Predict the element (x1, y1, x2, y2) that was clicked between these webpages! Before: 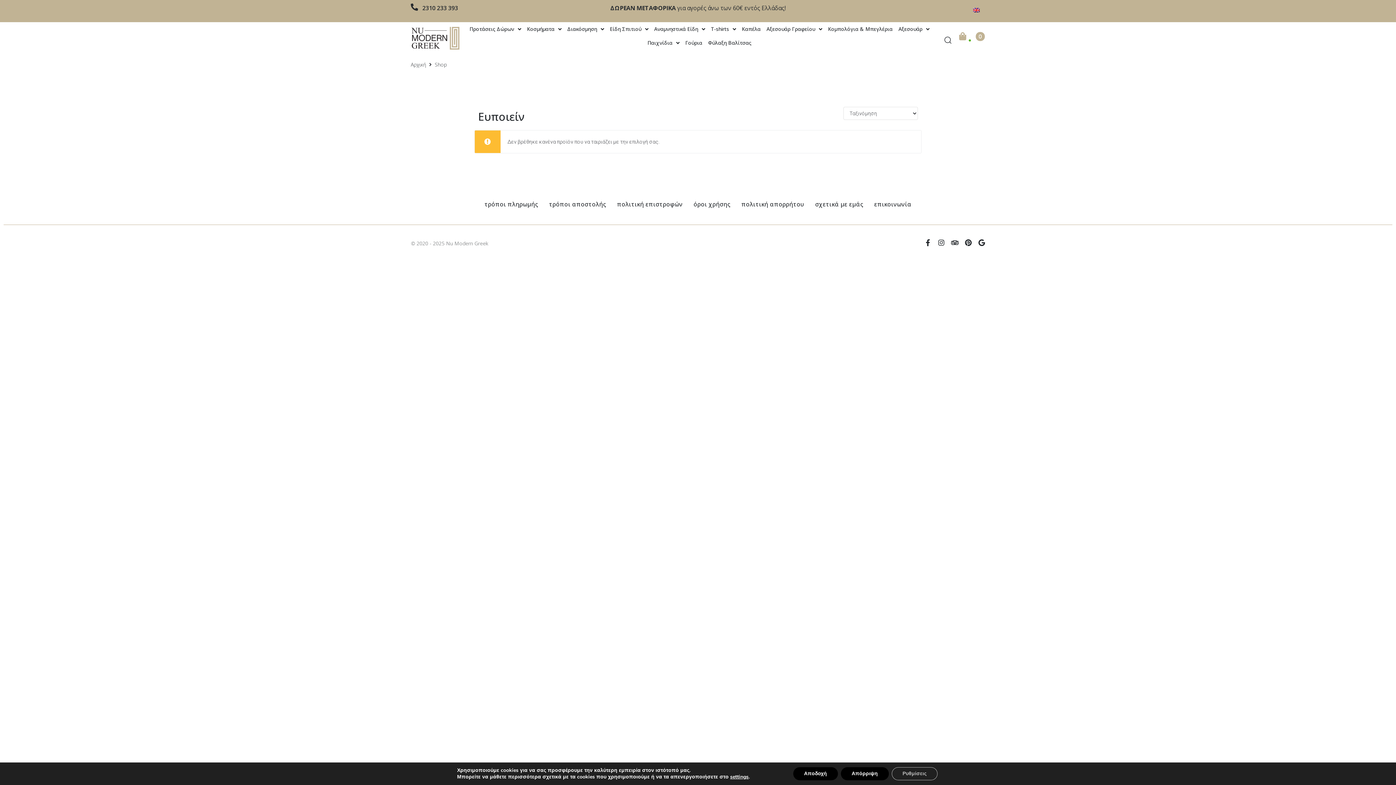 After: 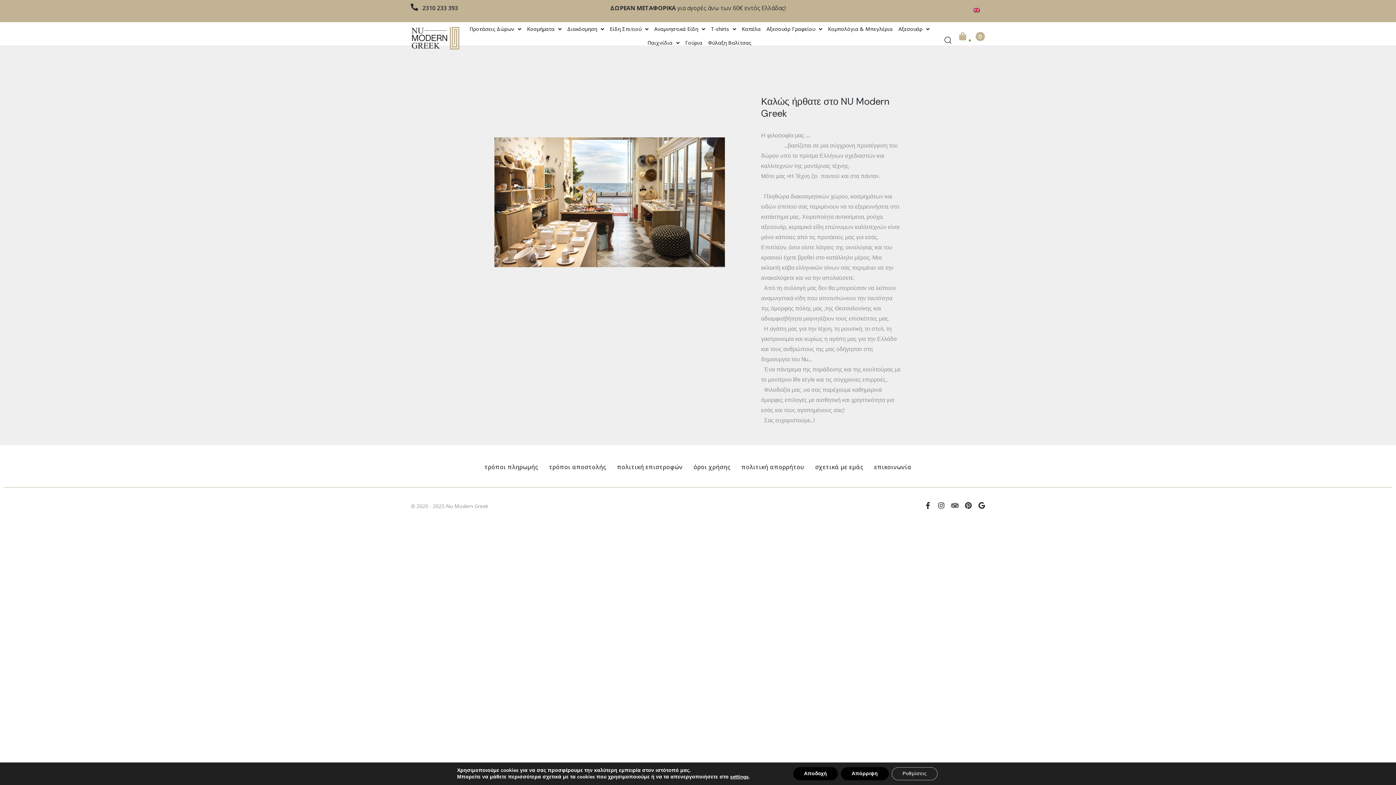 Action: label: σχετικά με εμάς bbox: (809, 197, 869, 212)